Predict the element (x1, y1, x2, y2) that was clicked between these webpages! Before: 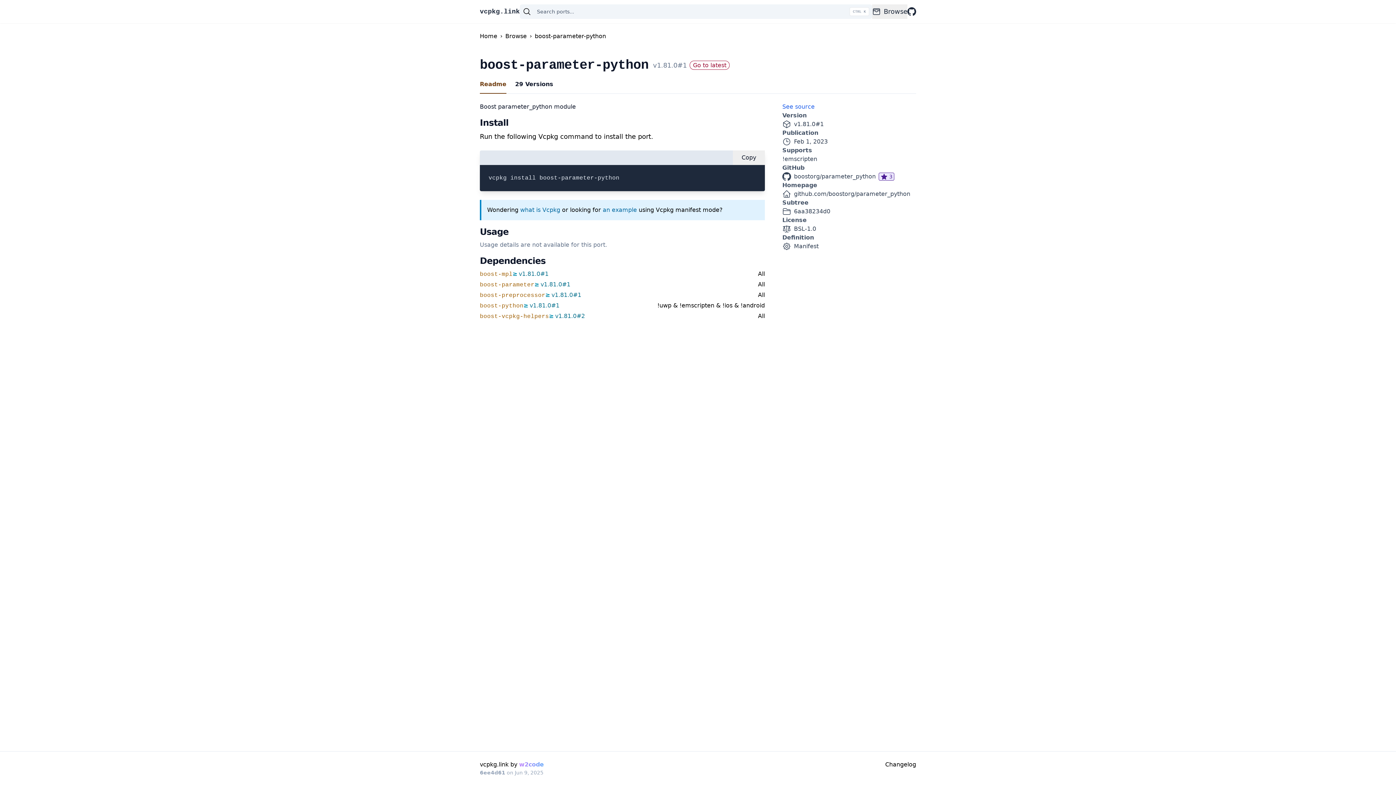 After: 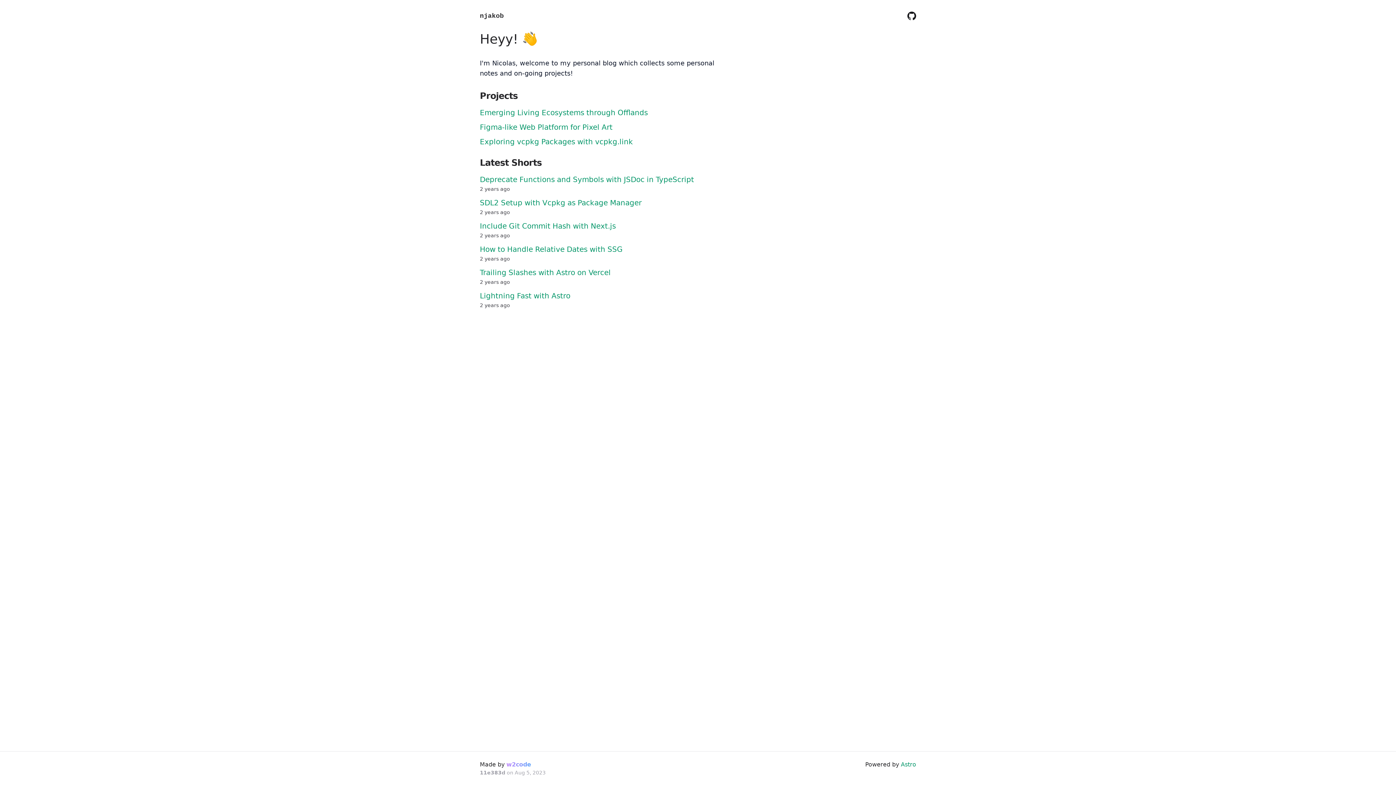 Action: bbox: (519, 761, 544, 768) label: w2code